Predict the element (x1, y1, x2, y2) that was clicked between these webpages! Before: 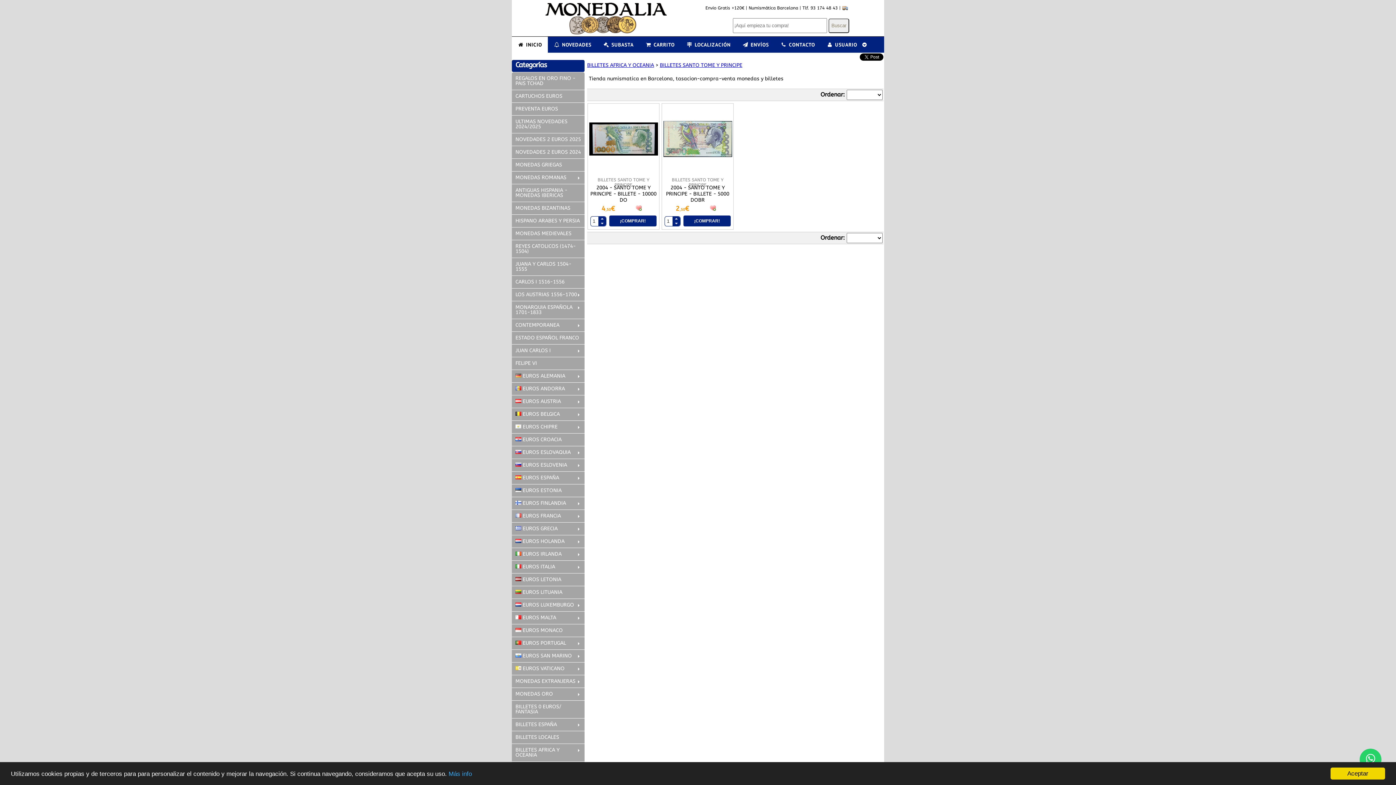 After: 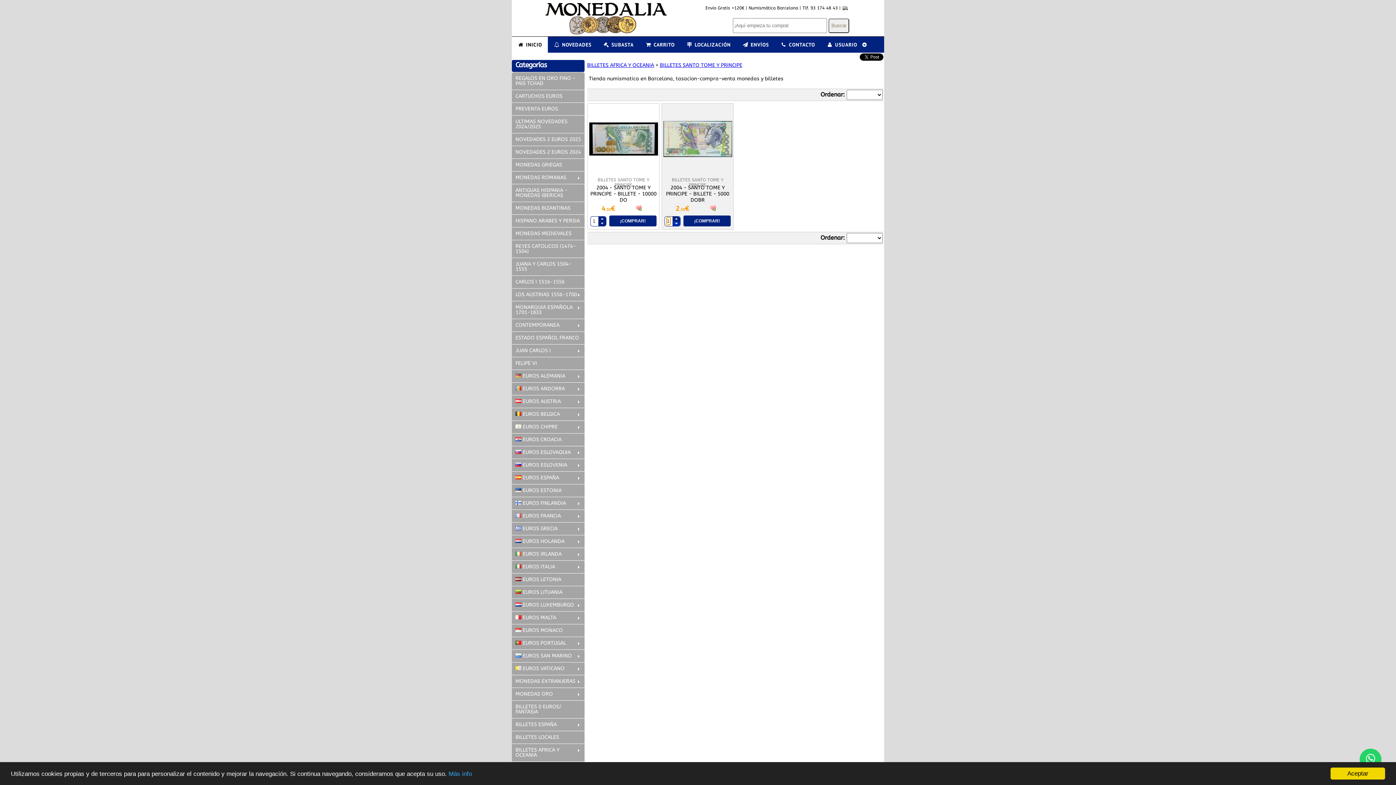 Action: bbox: (672, 221, 680, 226)